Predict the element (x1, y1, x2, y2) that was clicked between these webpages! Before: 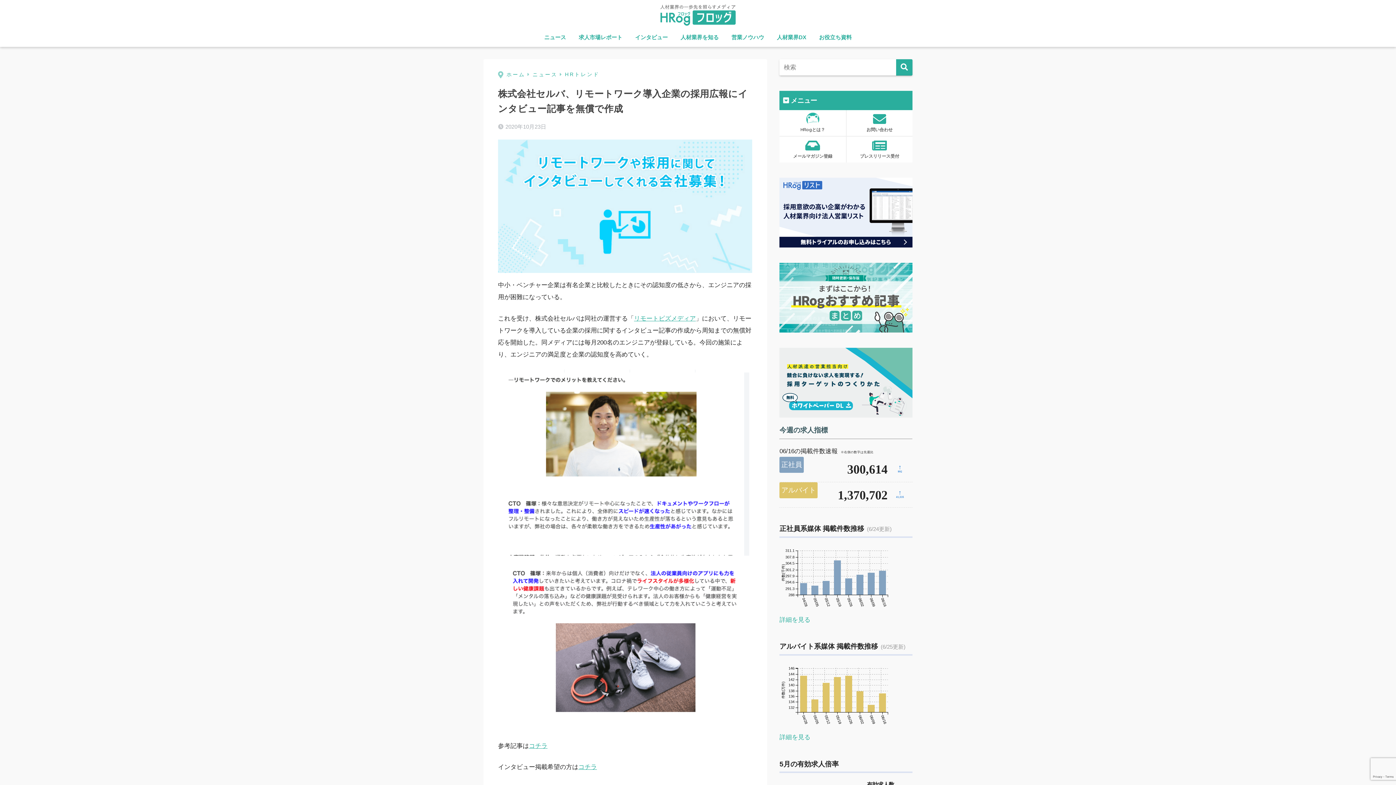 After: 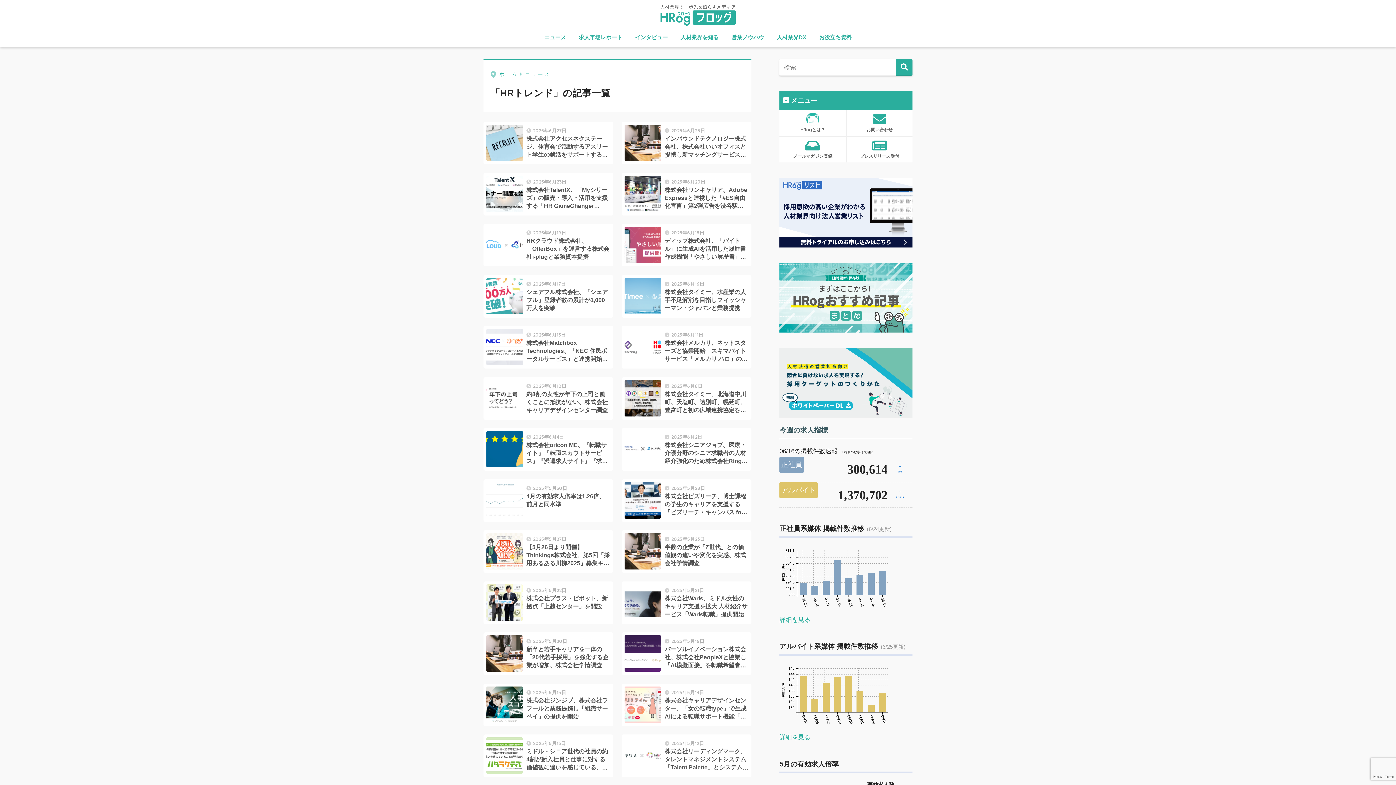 Action: label: HRトレンド bbox: (565, 71, 599, 77)